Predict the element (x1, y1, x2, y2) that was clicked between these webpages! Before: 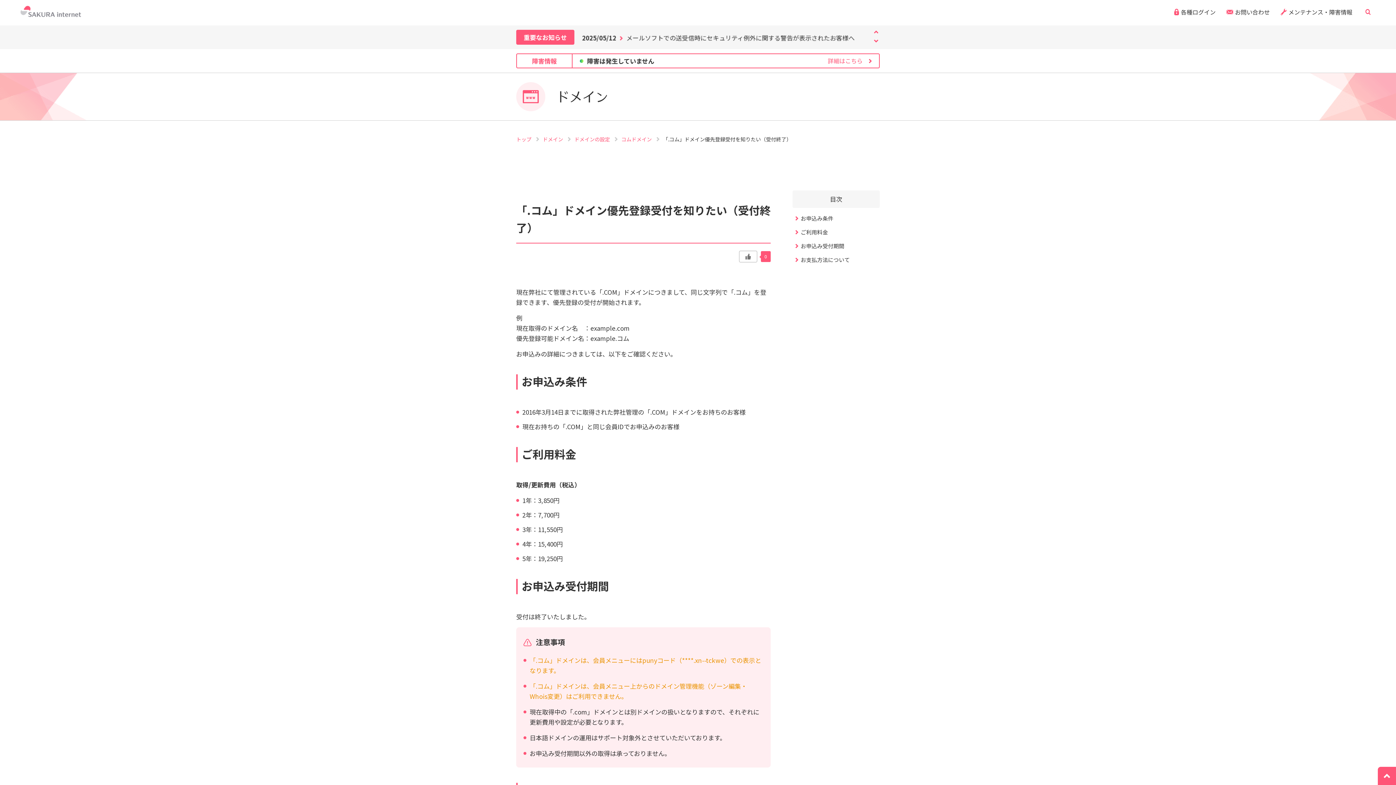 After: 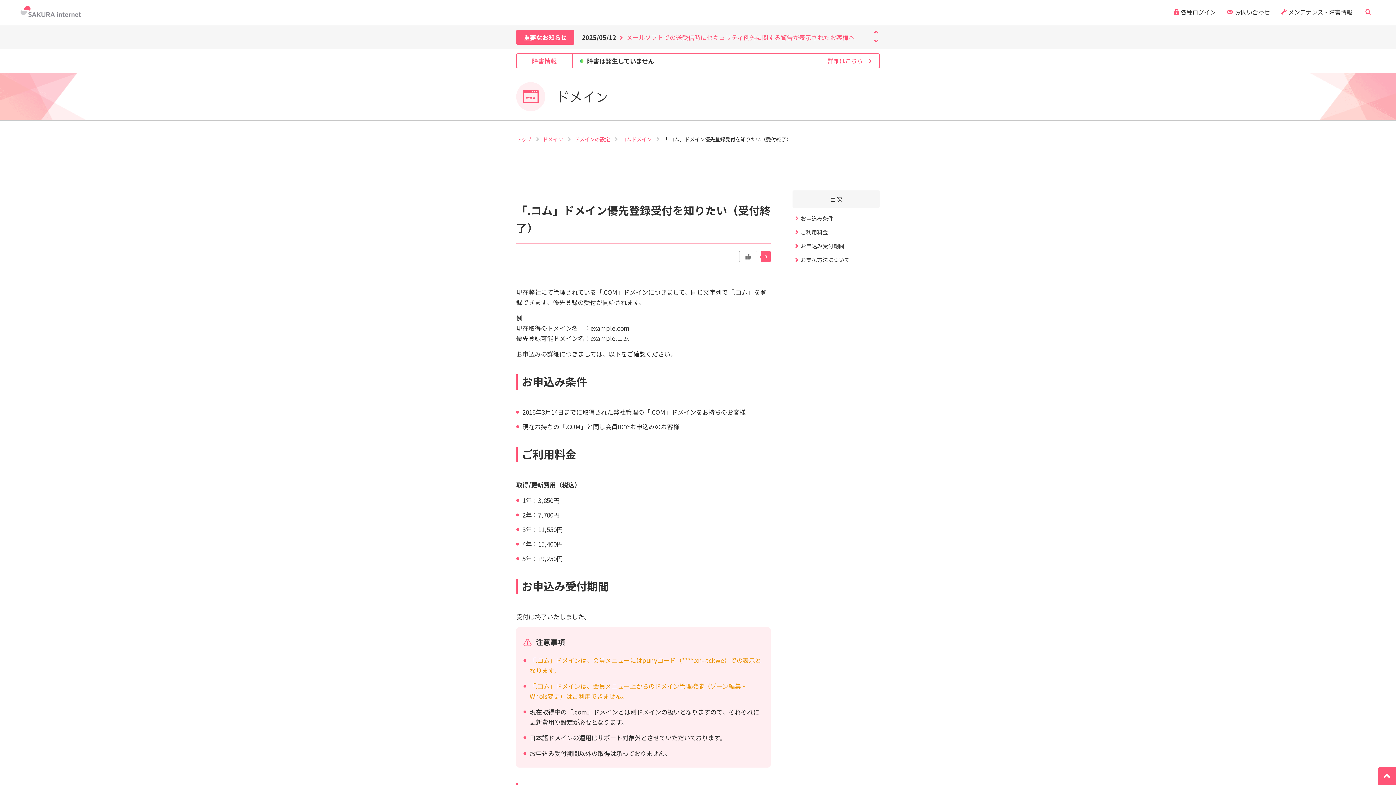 Action: label: Next bbox: (872, 28, 880, 35)